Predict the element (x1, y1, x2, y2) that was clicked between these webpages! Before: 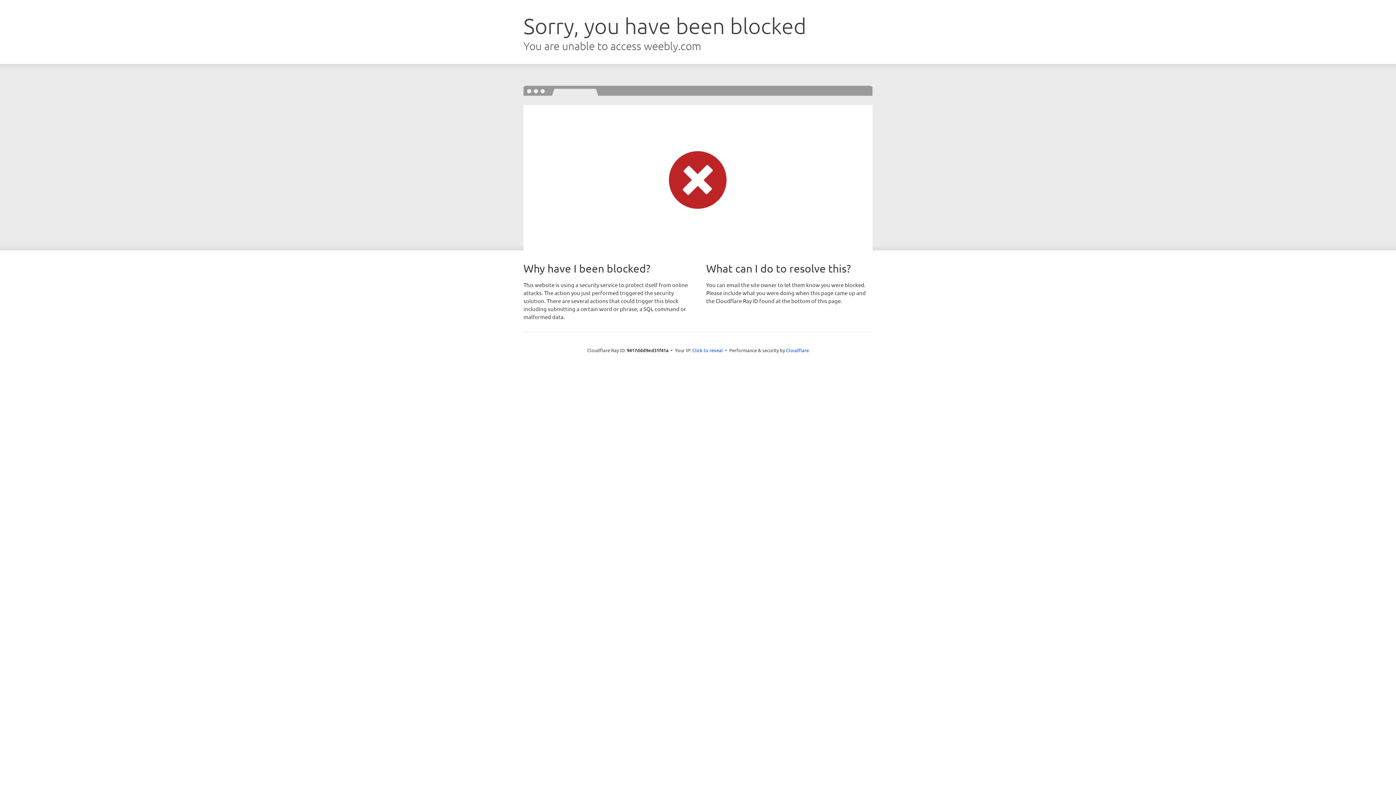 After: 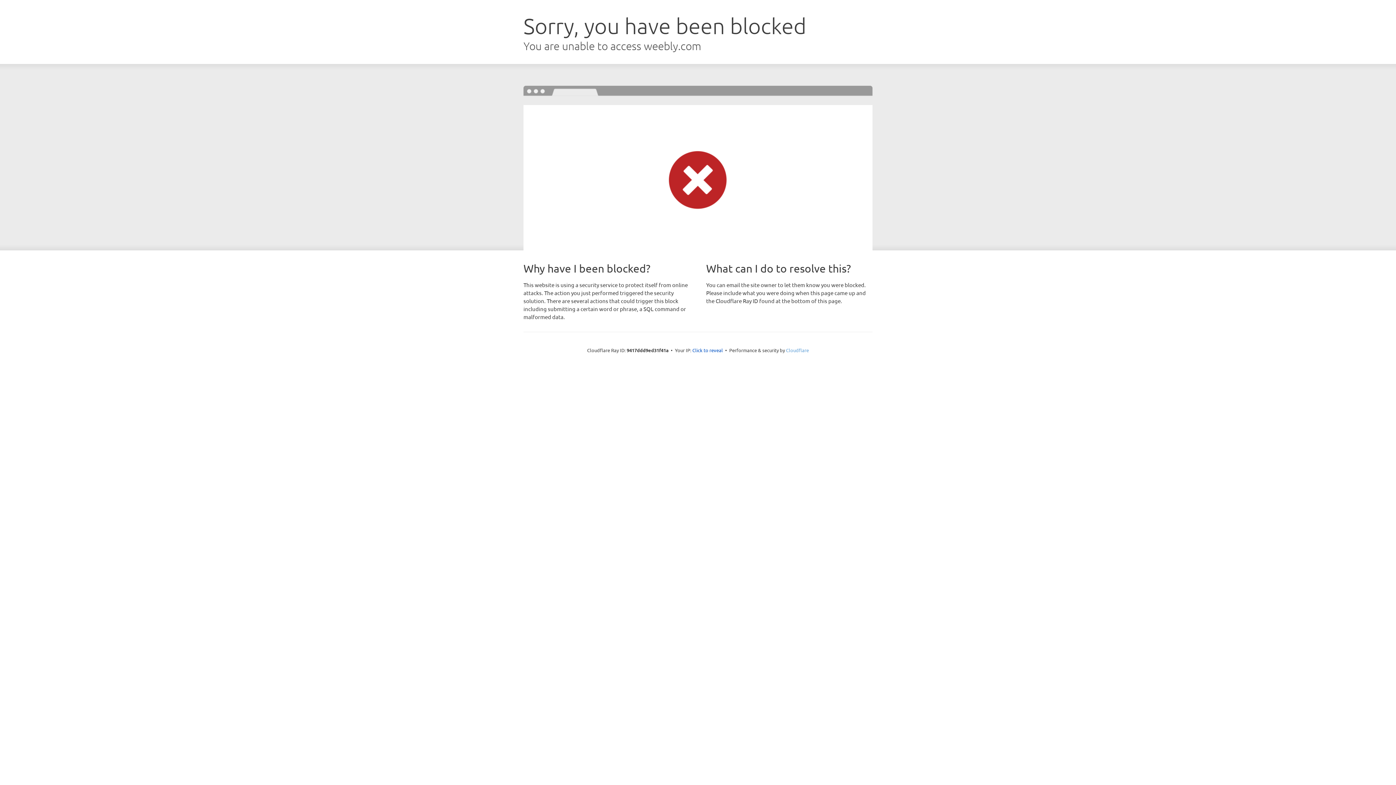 Action: bbox: (786, 347, 809, 353) label: Cloudflare